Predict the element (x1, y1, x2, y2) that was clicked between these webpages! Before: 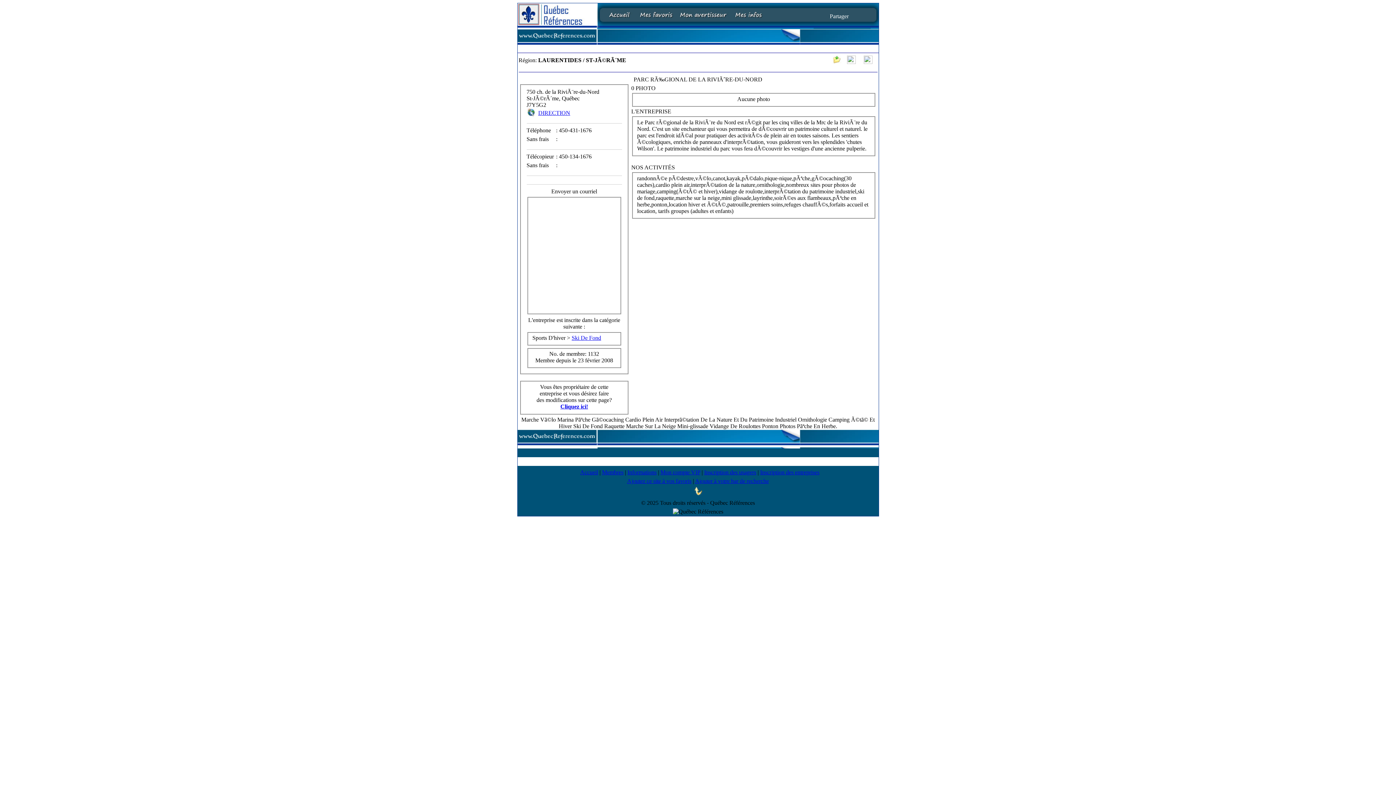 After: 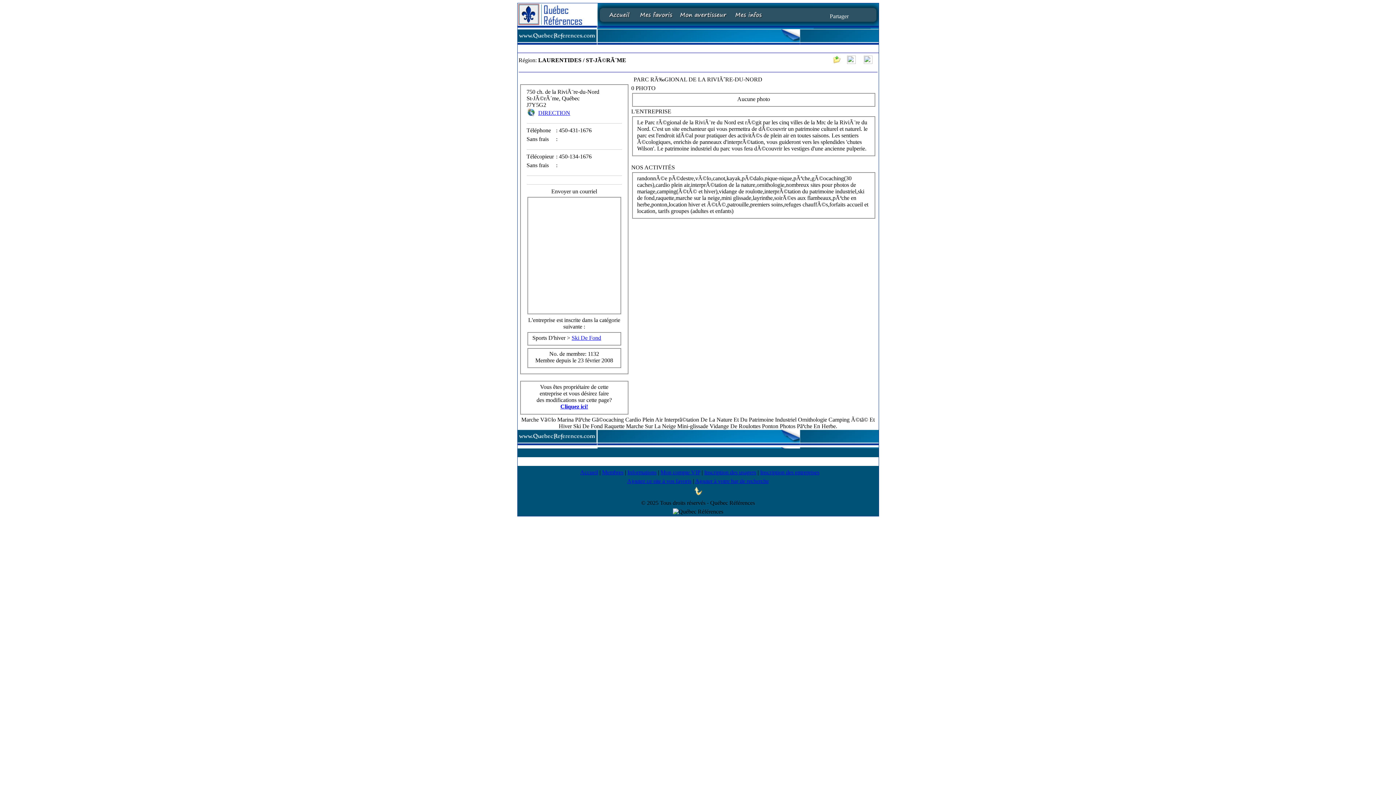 Action: bbox: (695, 478, 769, 484) label: Ajouter à votre bar de recherche